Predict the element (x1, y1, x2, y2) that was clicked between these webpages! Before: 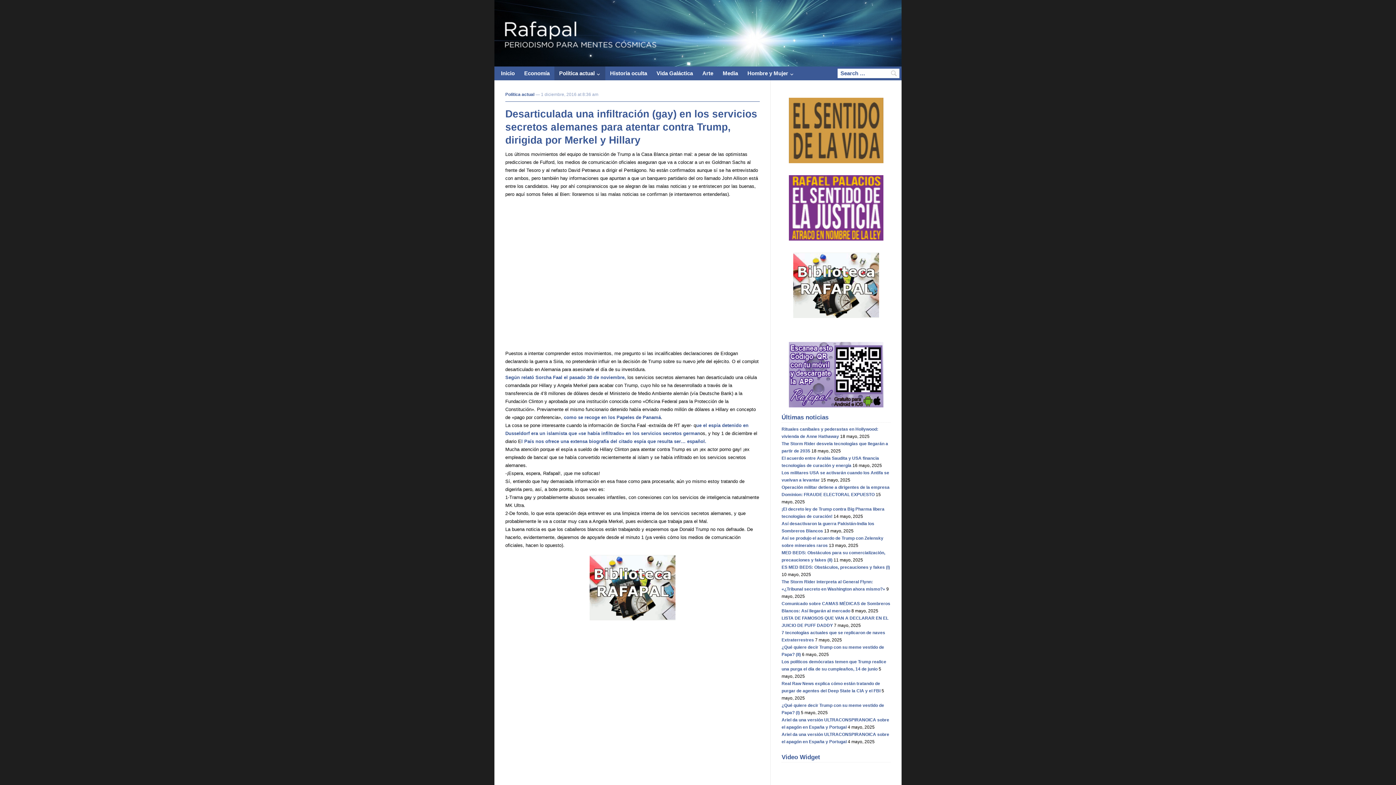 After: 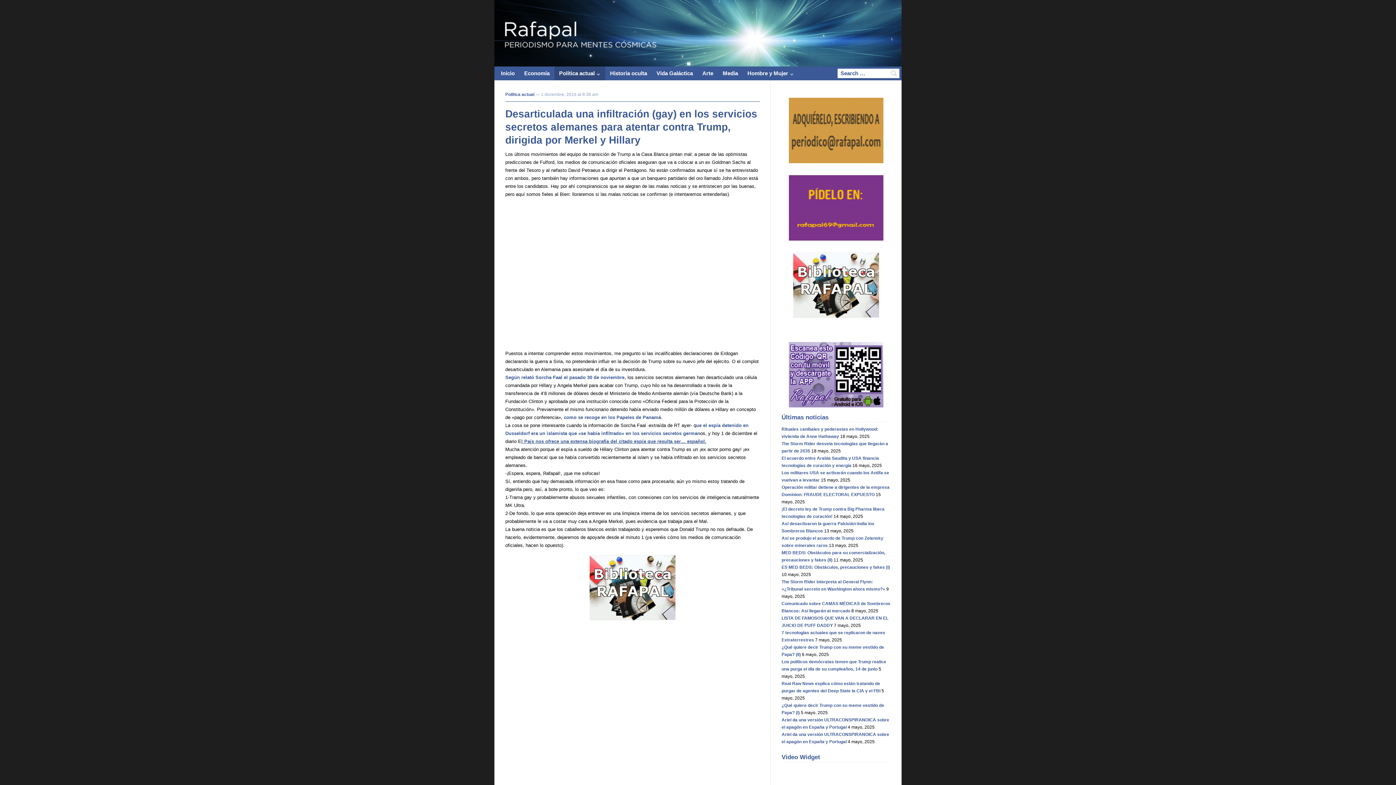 Action: label: l País nos ofrece una extensa biografía del citado espía que resulta ser… español. bbox: (521, 438, 706, 444)